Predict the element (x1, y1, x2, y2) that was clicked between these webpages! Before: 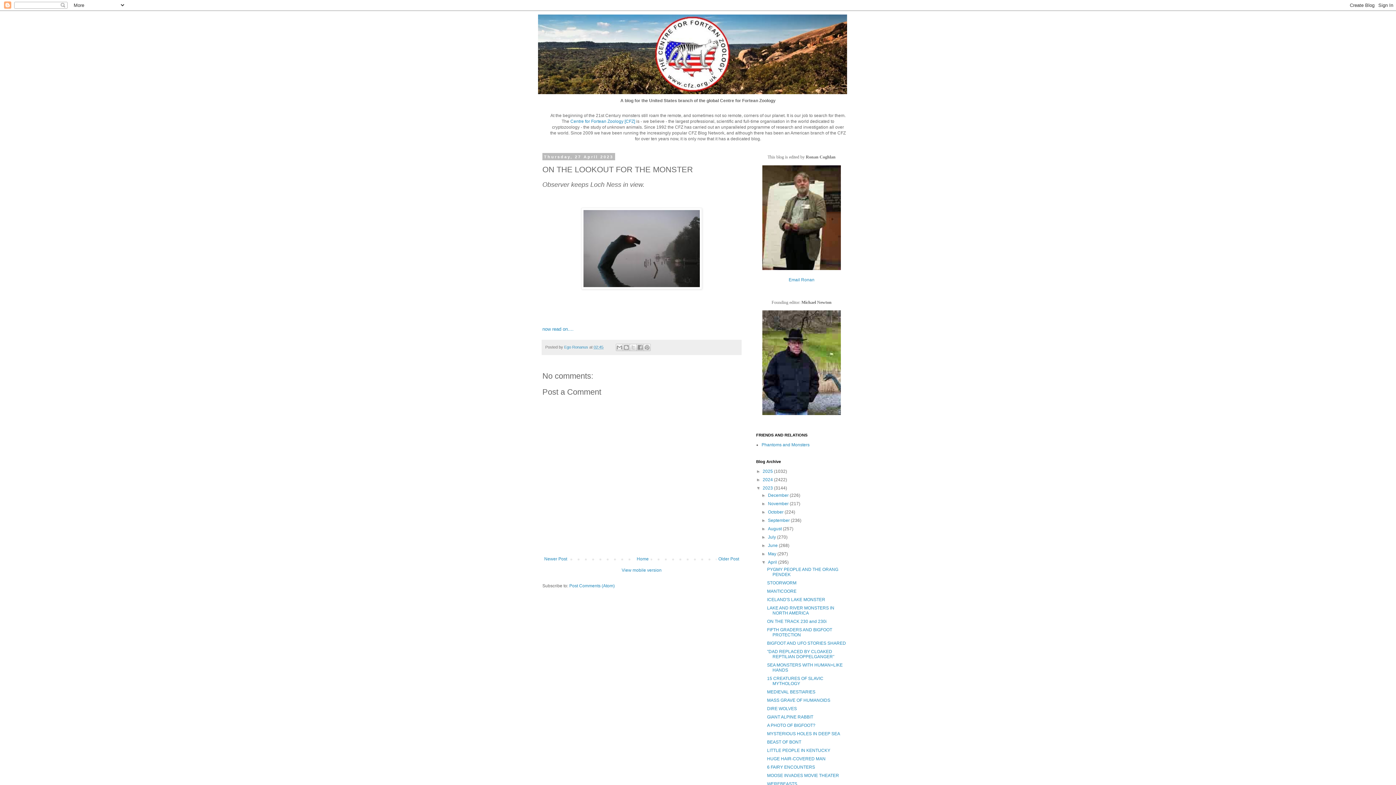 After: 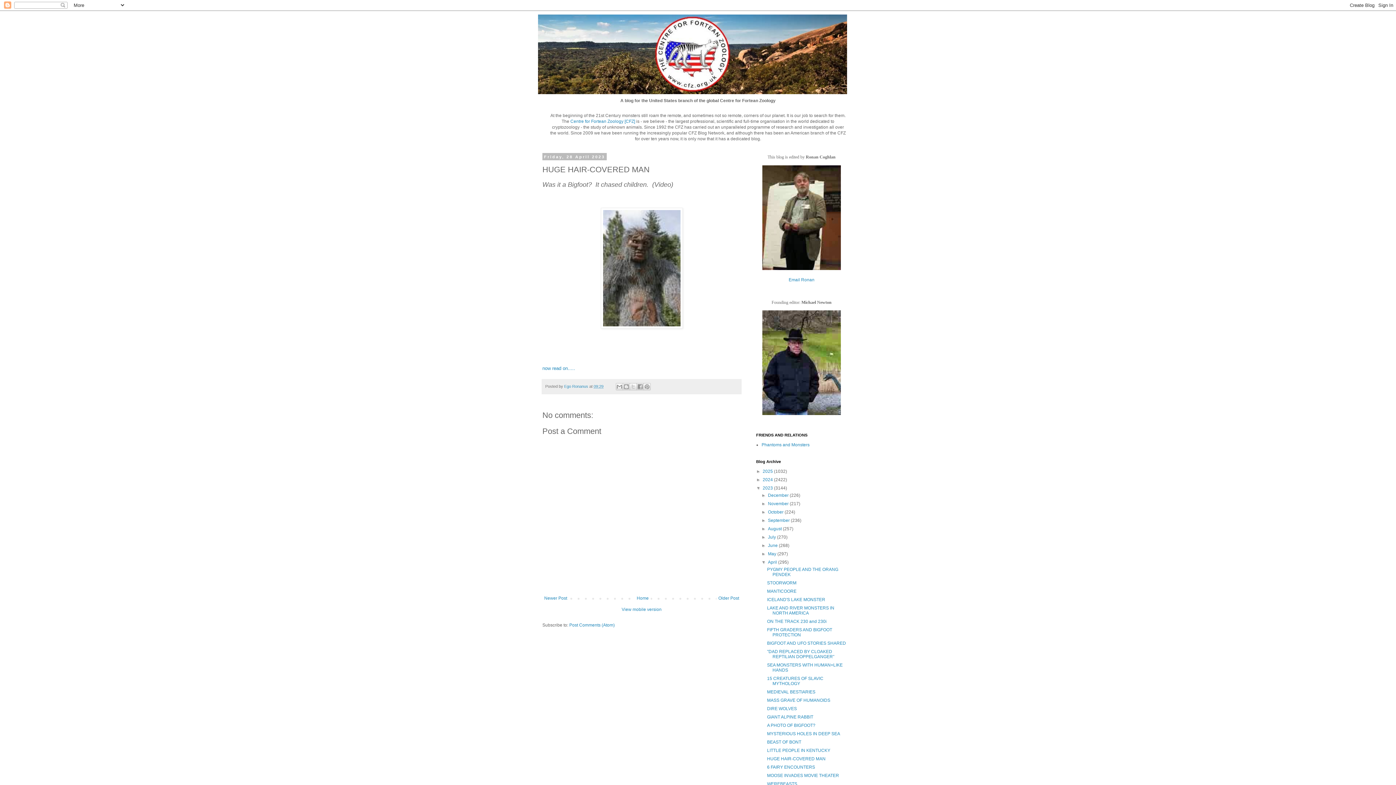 Action: bbox: (767, 756, 825, 761) label: HUGE HAIR-COVERED MAN